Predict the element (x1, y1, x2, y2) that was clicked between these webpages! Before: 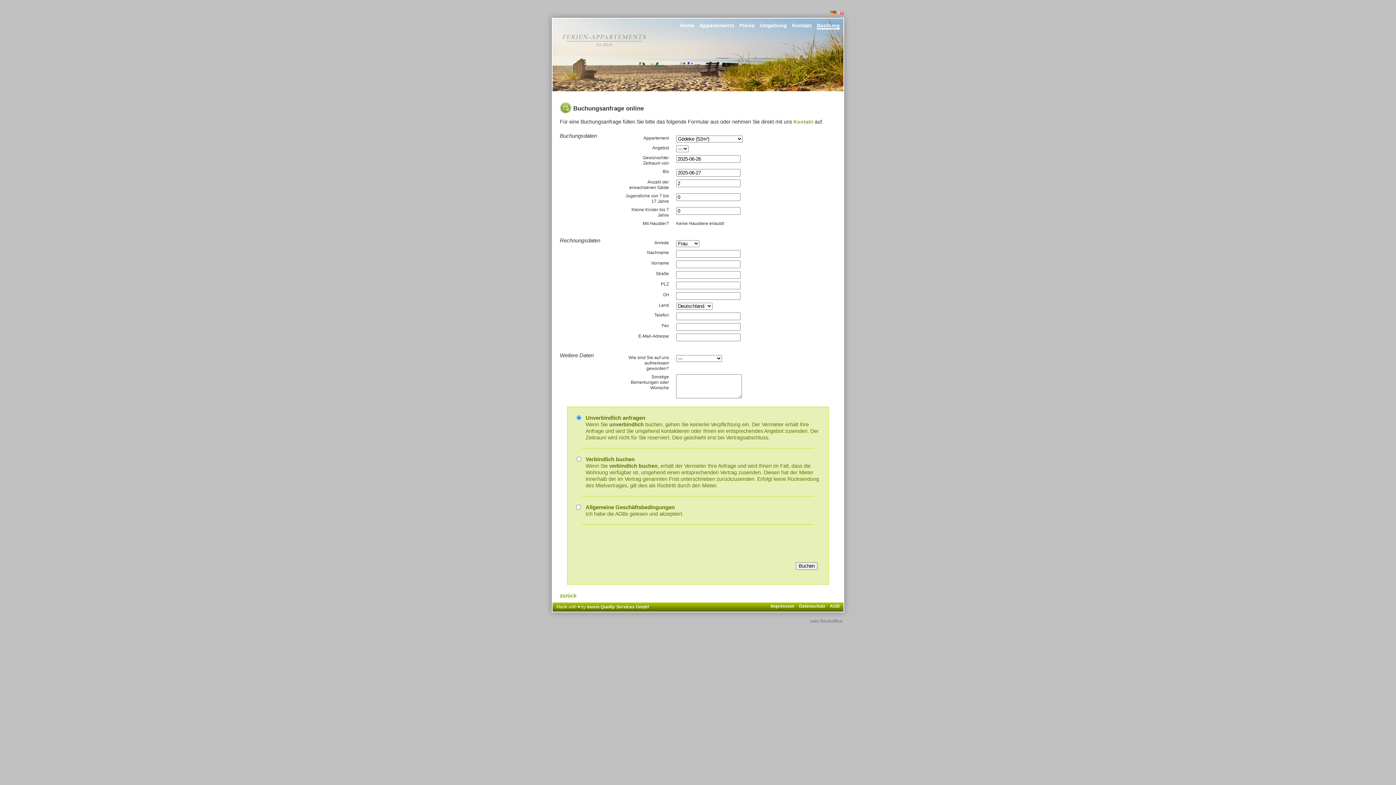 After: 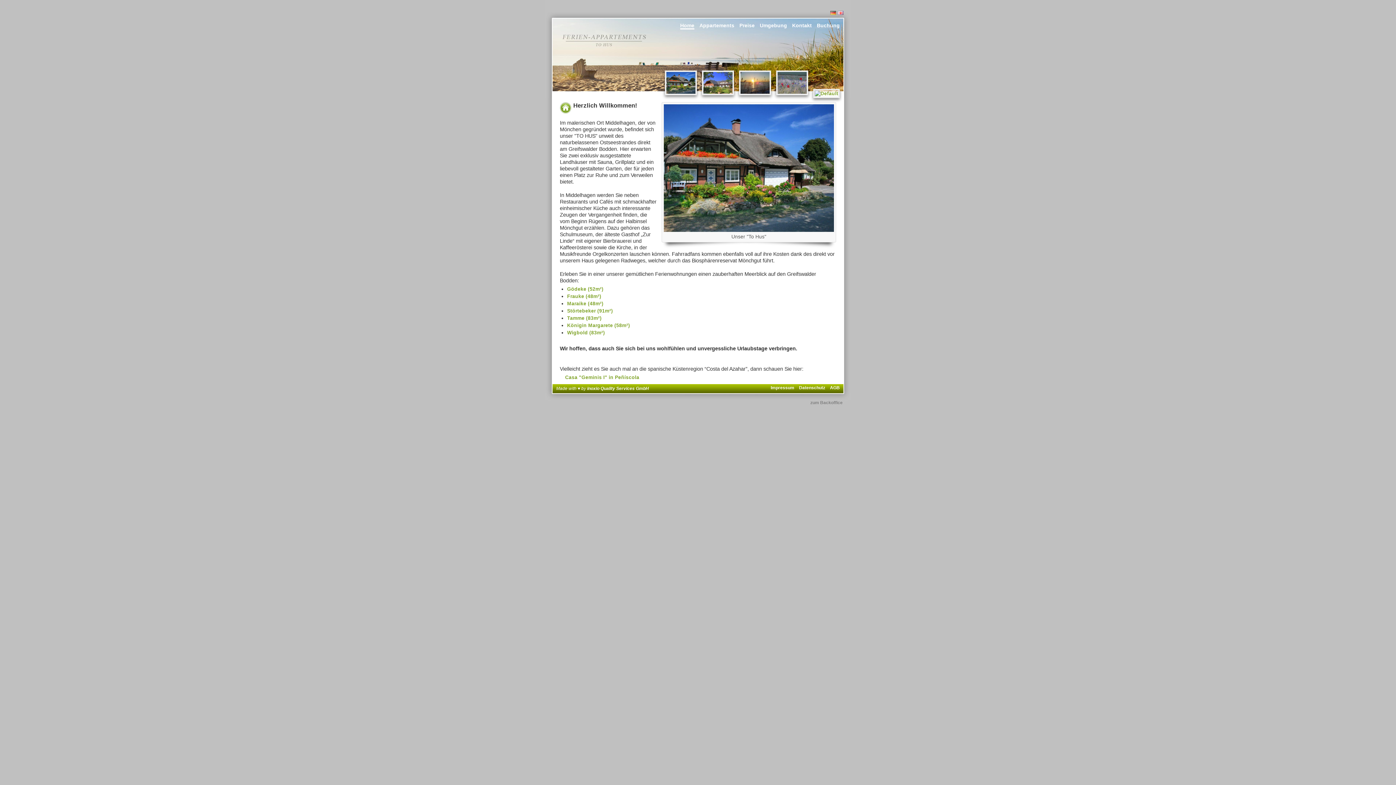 Action: bbox: (680, 22, 694, 28) label: Home